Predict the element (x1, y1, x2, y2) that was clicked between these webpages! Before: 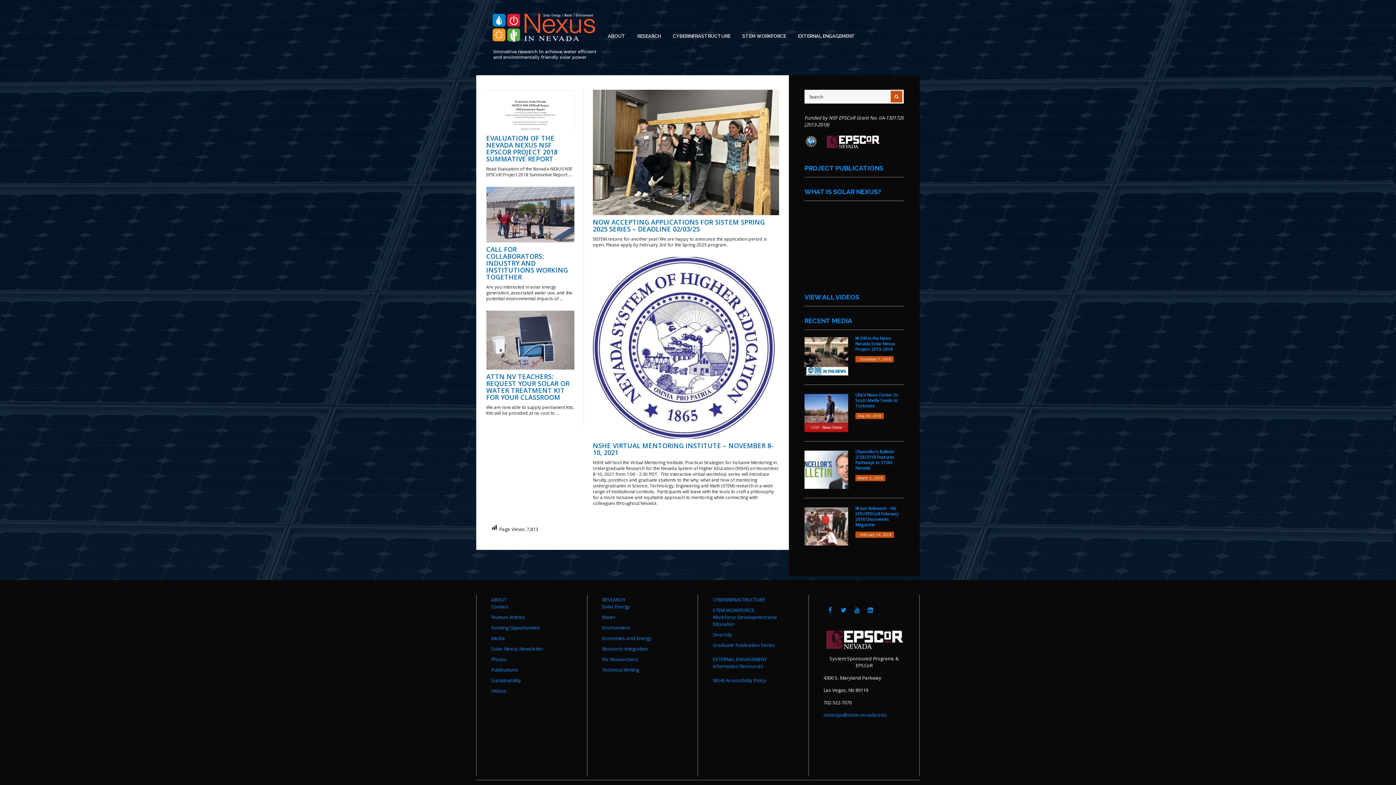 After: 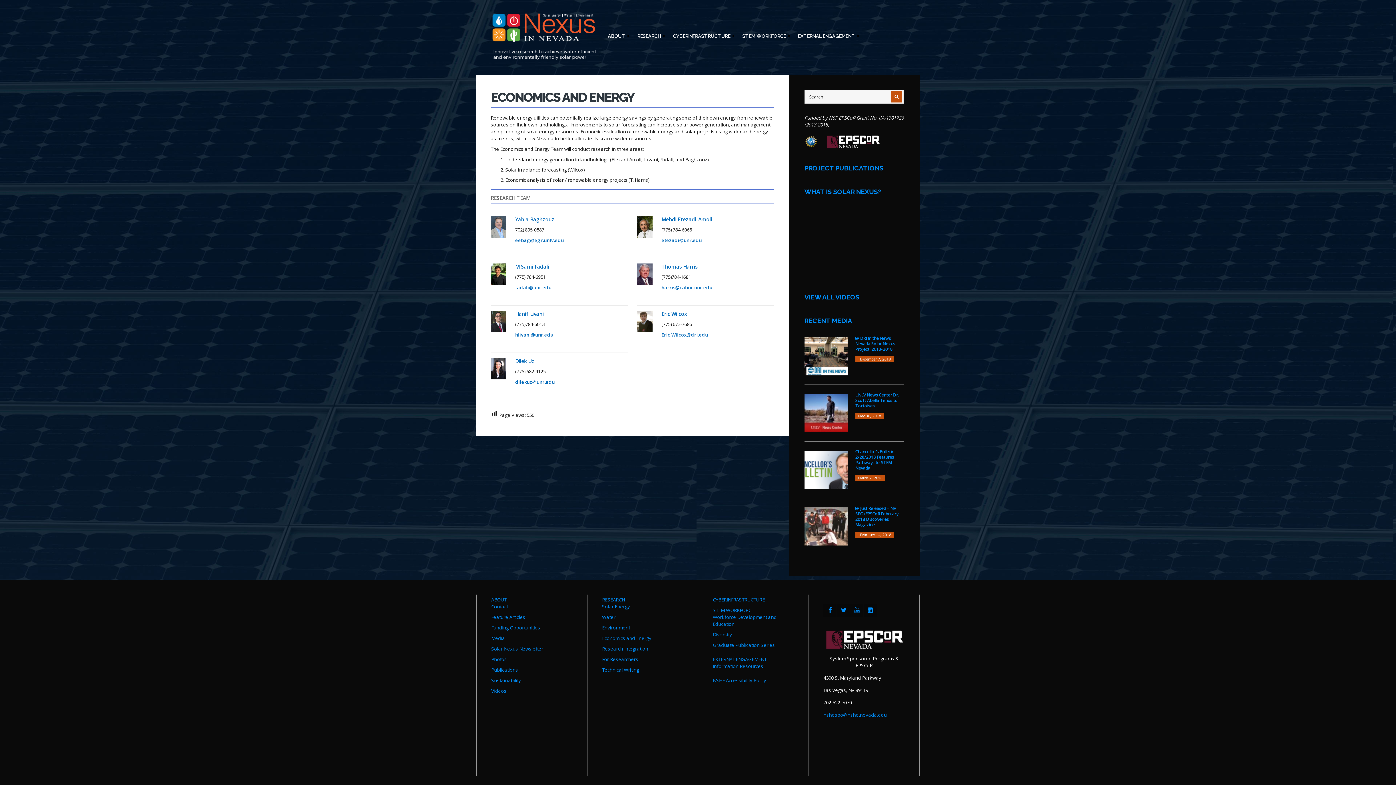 Action: bbox: (602, 635, 651, 641) label: Economics and Energy